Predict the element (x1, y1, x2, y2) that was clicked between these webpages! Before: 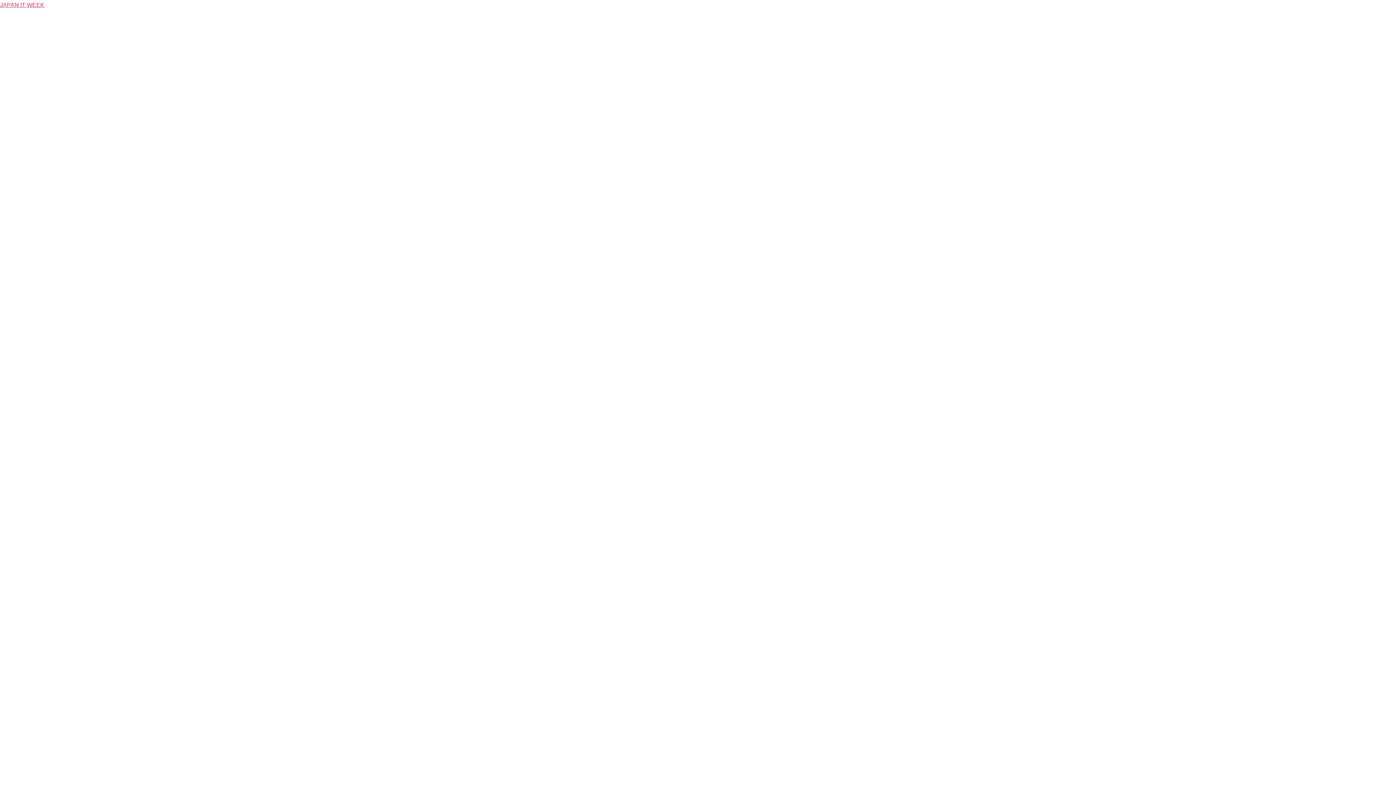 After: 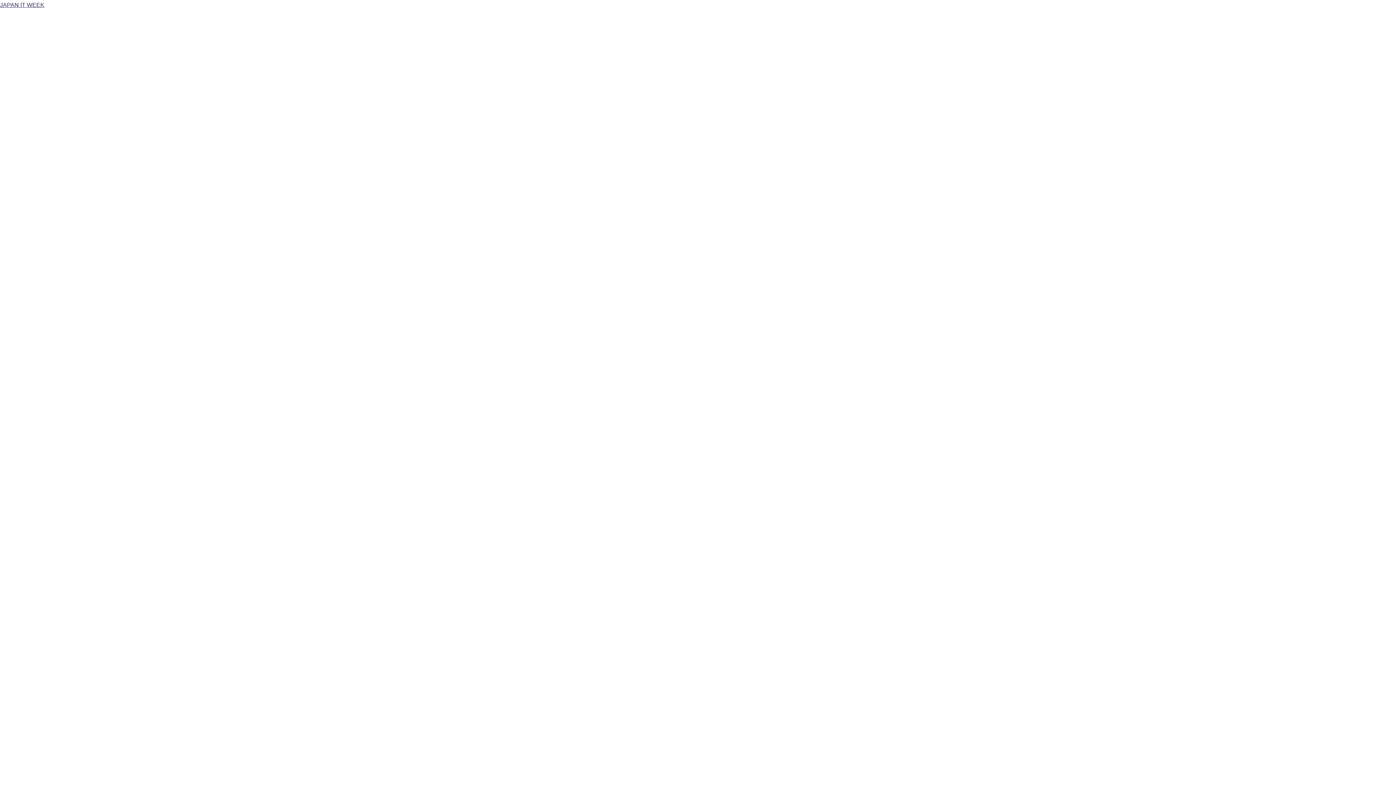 Action: bbox: (0, 1, 44, 8) label: JAPAN IT WEEK